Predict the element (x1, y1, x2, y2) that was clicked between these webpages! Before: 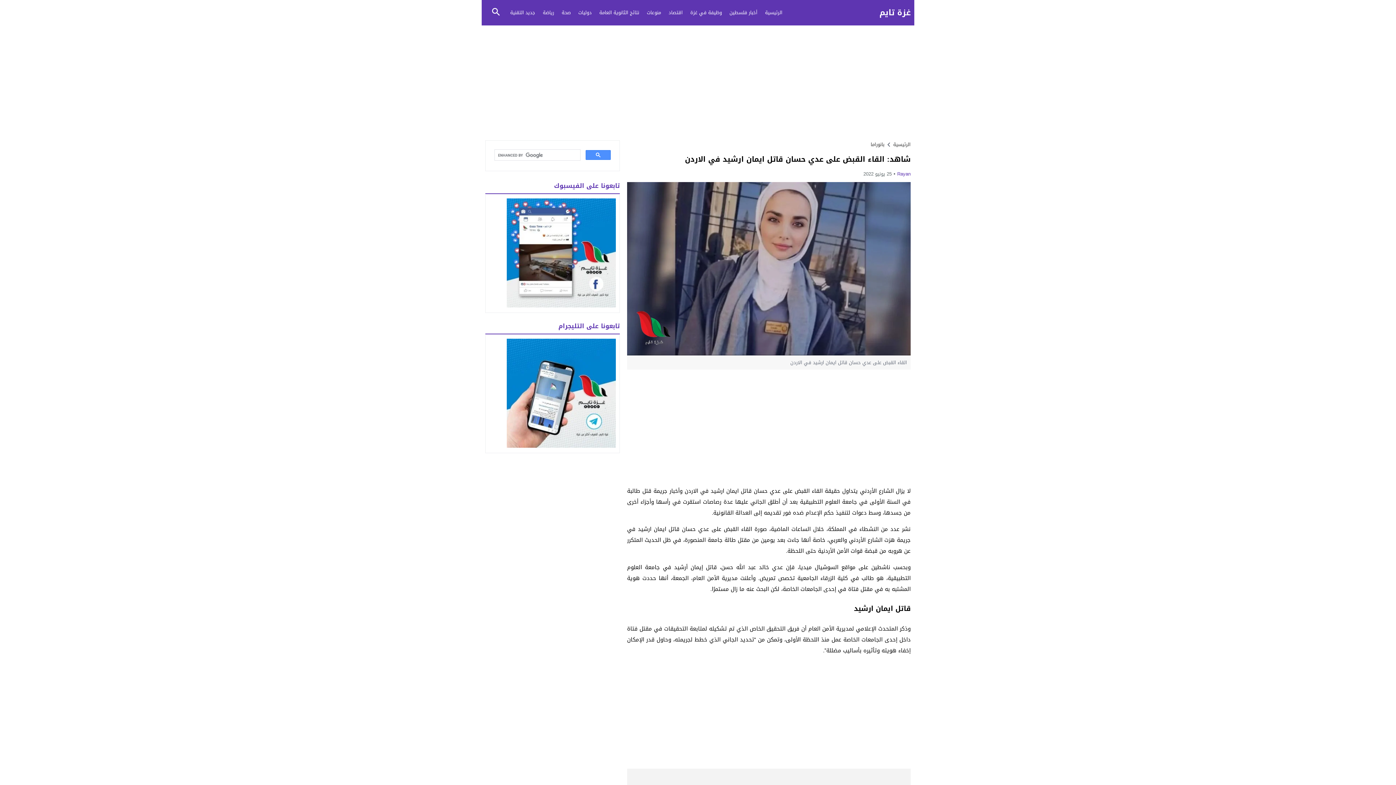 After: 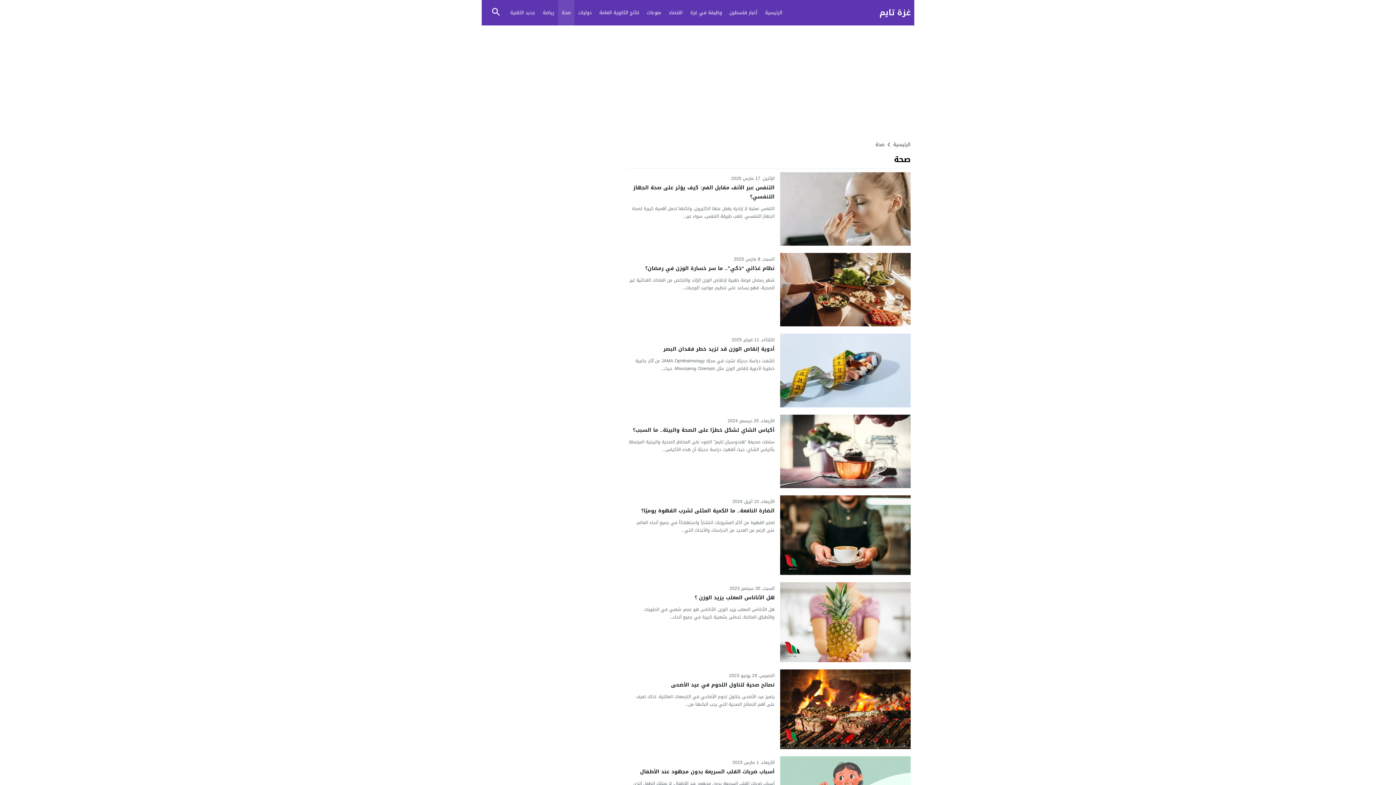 Action: bbox: (558, 0, 574, 25) label: صحة